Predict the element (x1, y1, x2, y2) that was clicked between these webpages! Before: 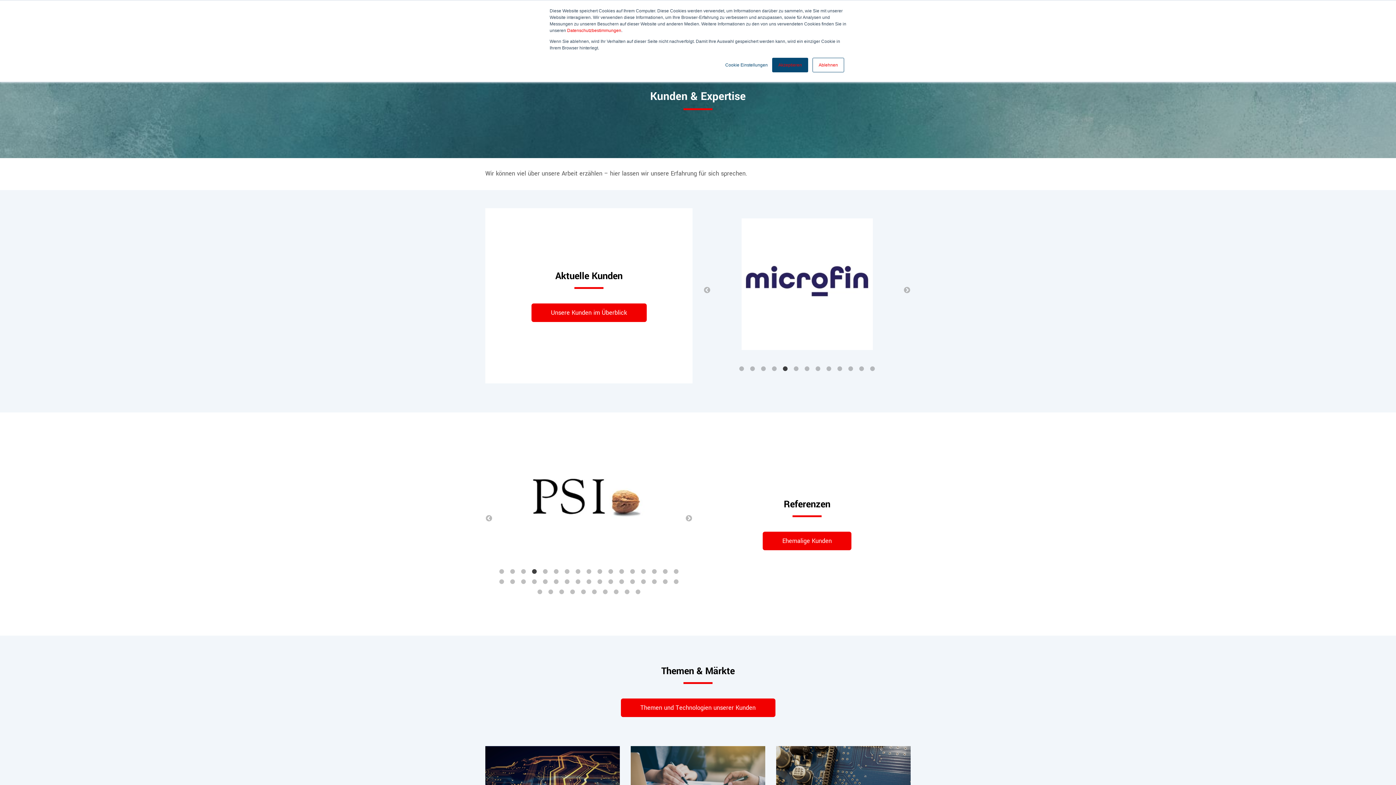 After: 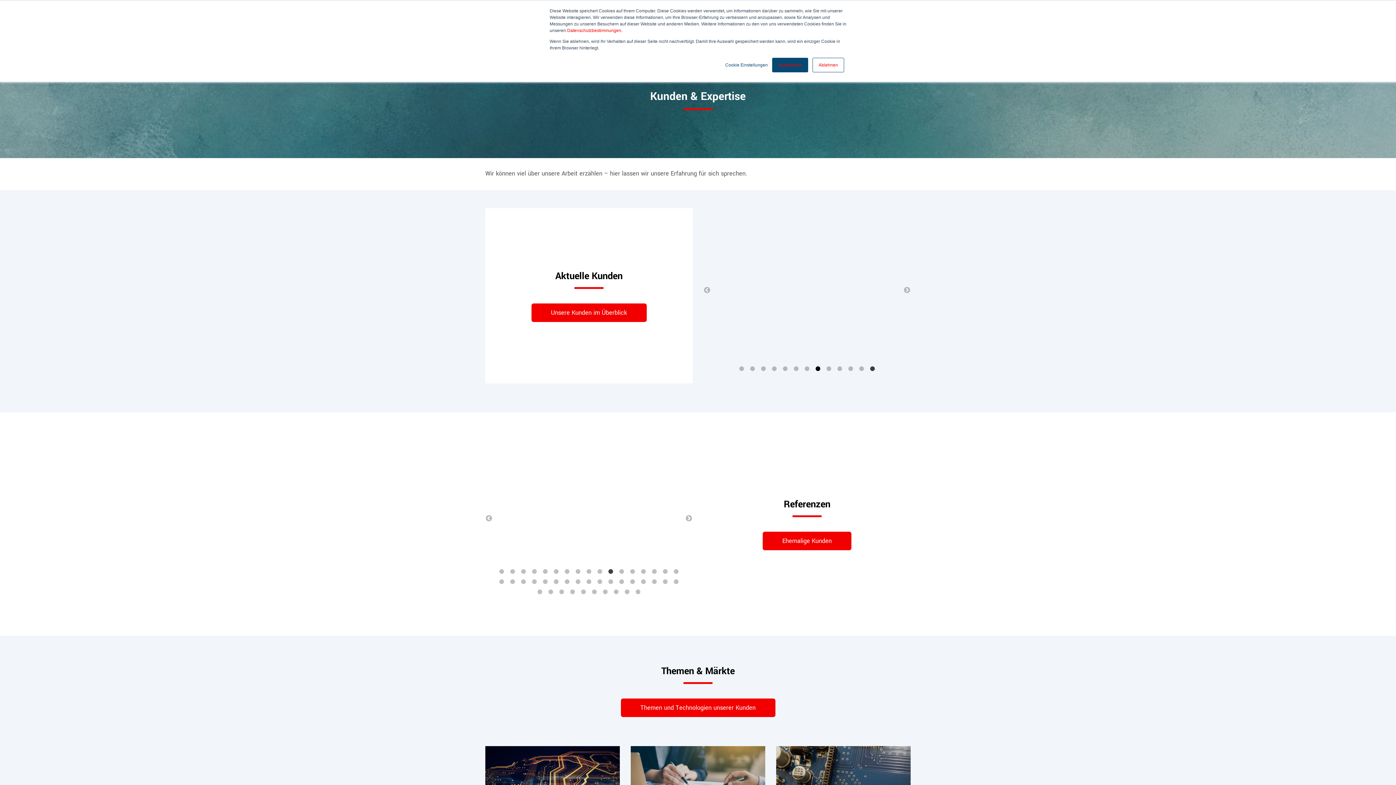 Action: label: 8 bbox: (814, 333, 821, 341)